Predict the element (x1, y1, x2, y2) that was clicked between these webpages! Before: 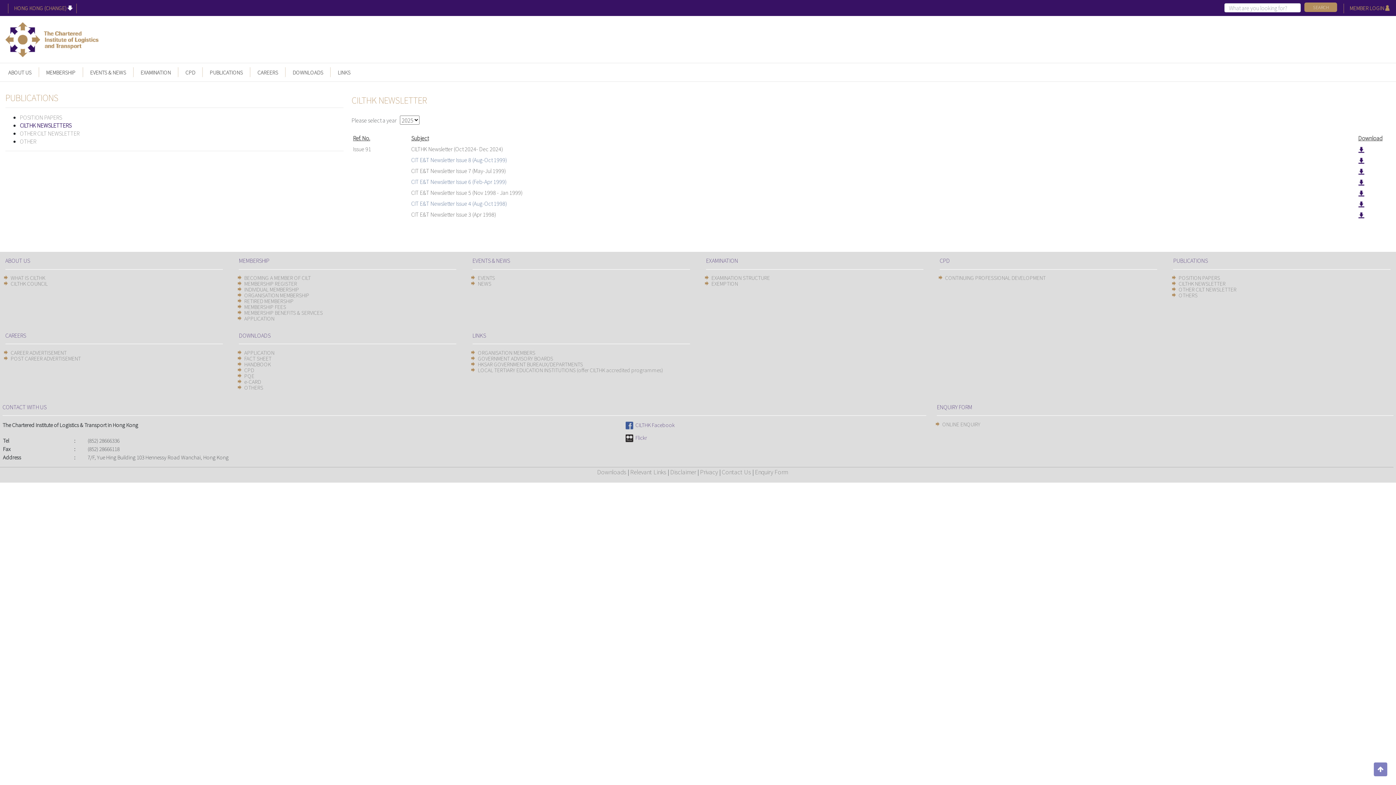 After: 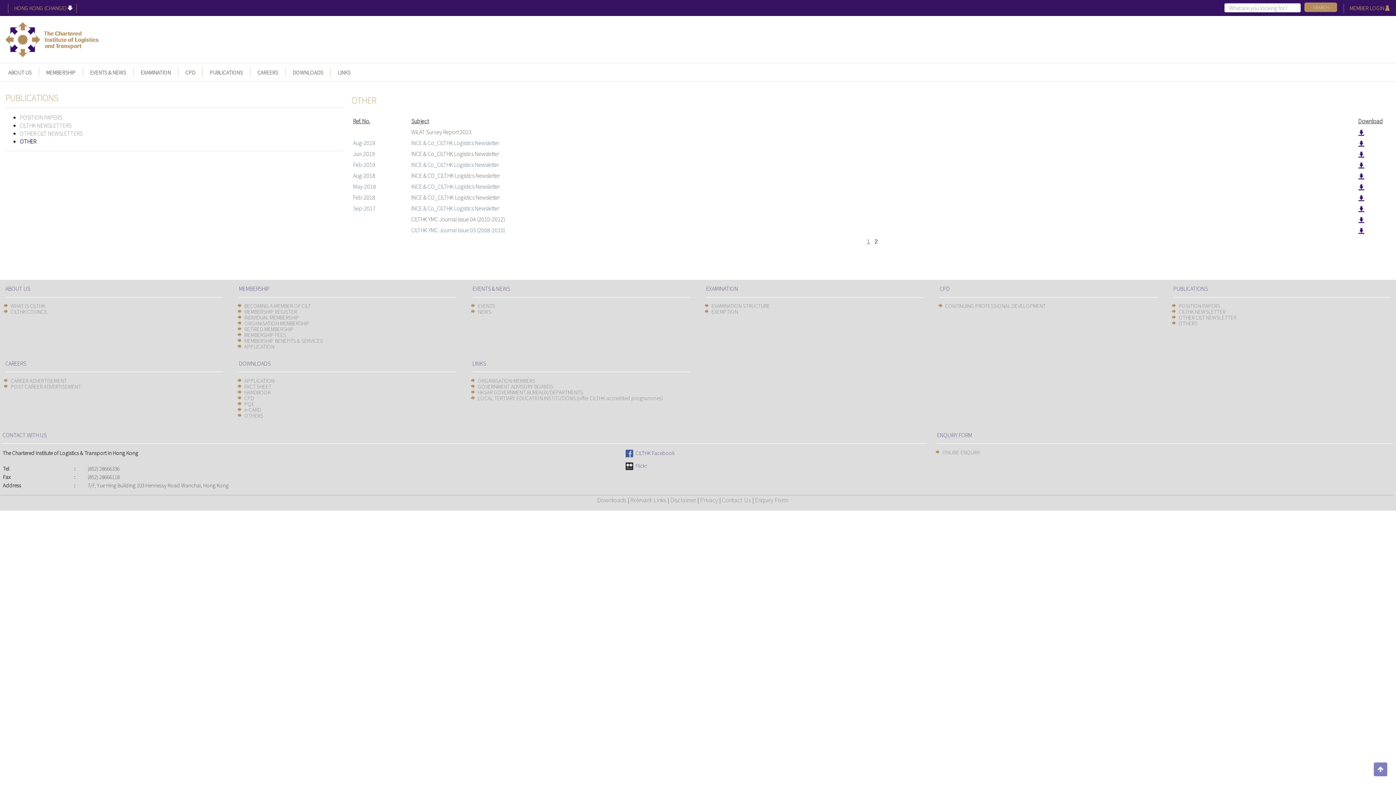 Action: bbox: (1178, 291, 1197, 299) label: OTHERS